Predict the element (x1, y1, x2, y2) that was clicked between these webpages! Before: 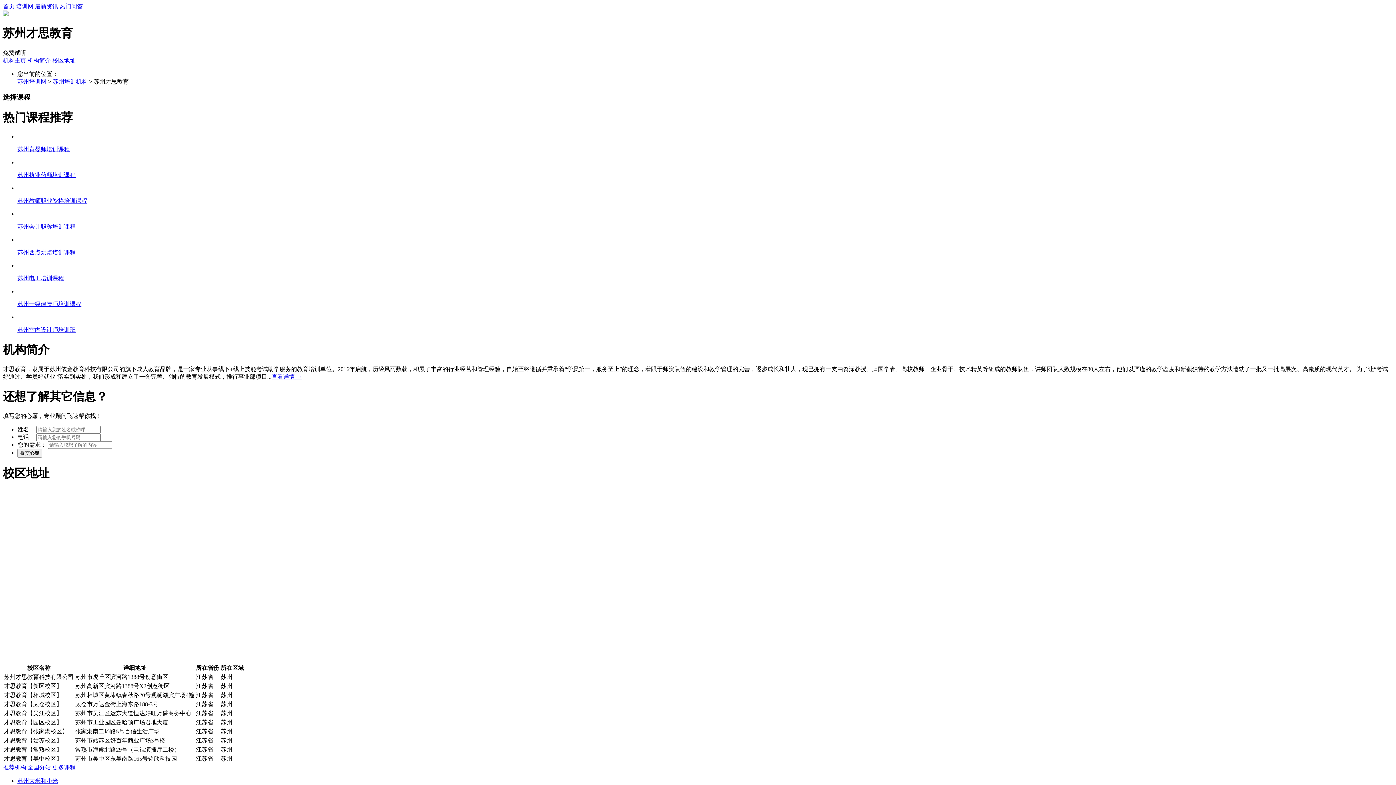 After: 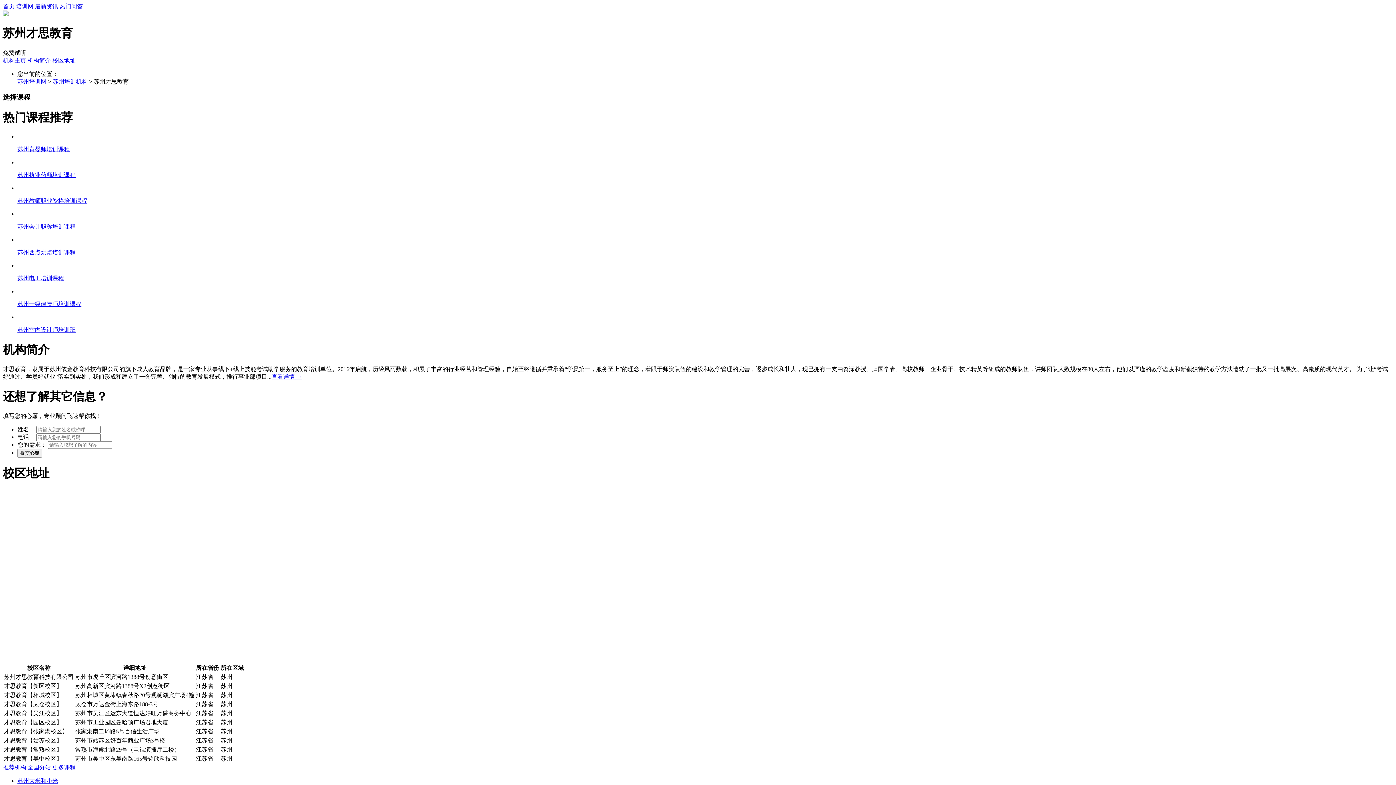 Action: bbox: (17, 223, 75, 229) label: 苏州会计职称培训课程